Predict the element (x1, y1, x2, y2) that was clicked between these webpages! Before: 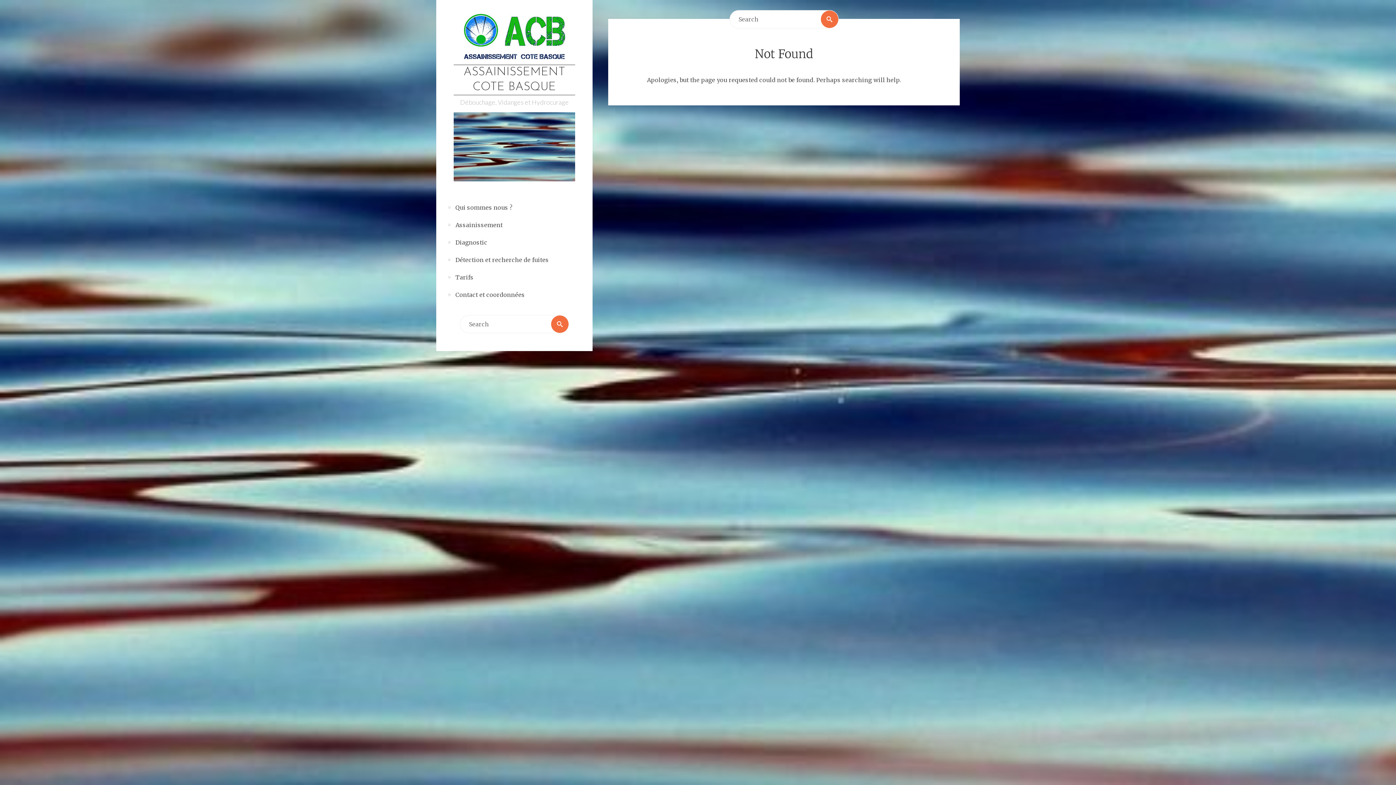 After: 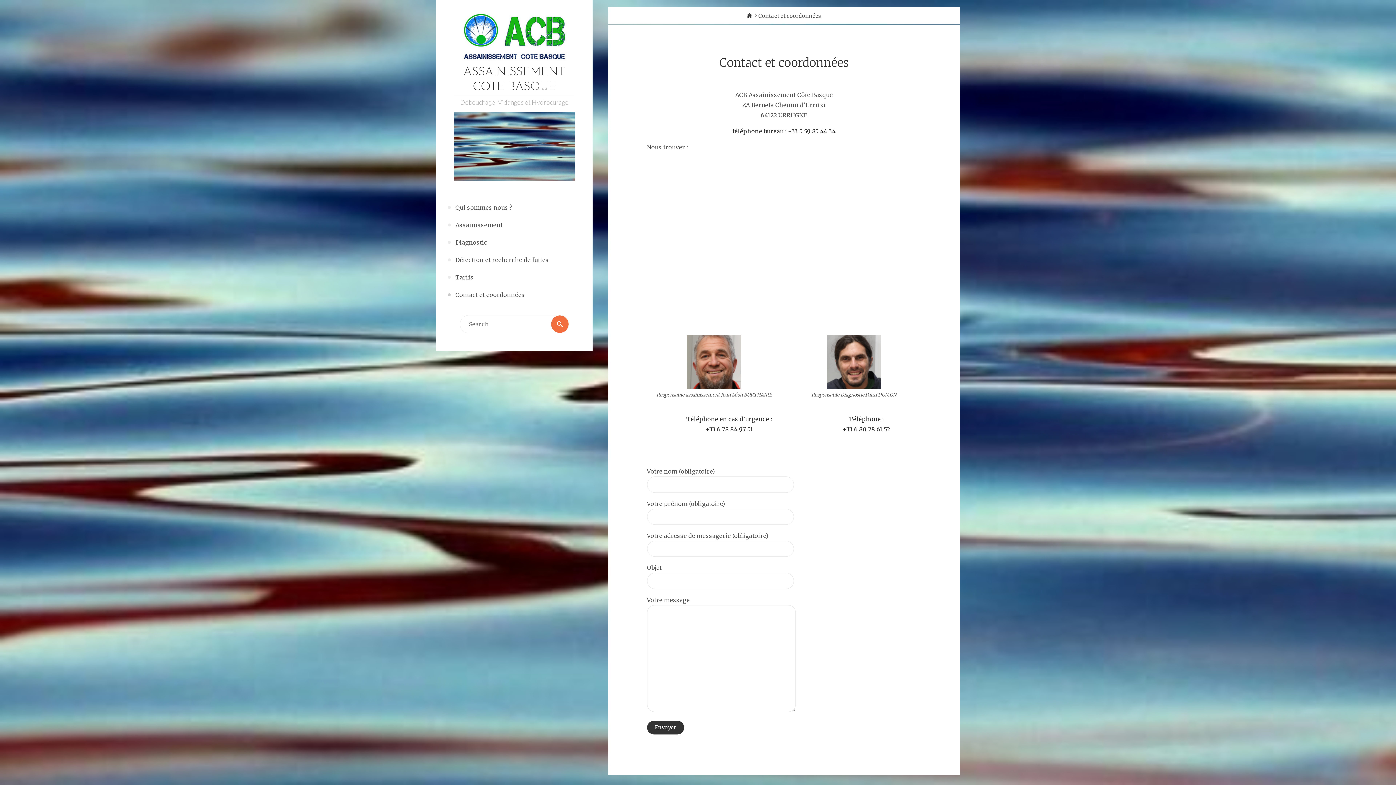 Action: label: Contact et coordonnées bbox: (455, 286, 525, 303)